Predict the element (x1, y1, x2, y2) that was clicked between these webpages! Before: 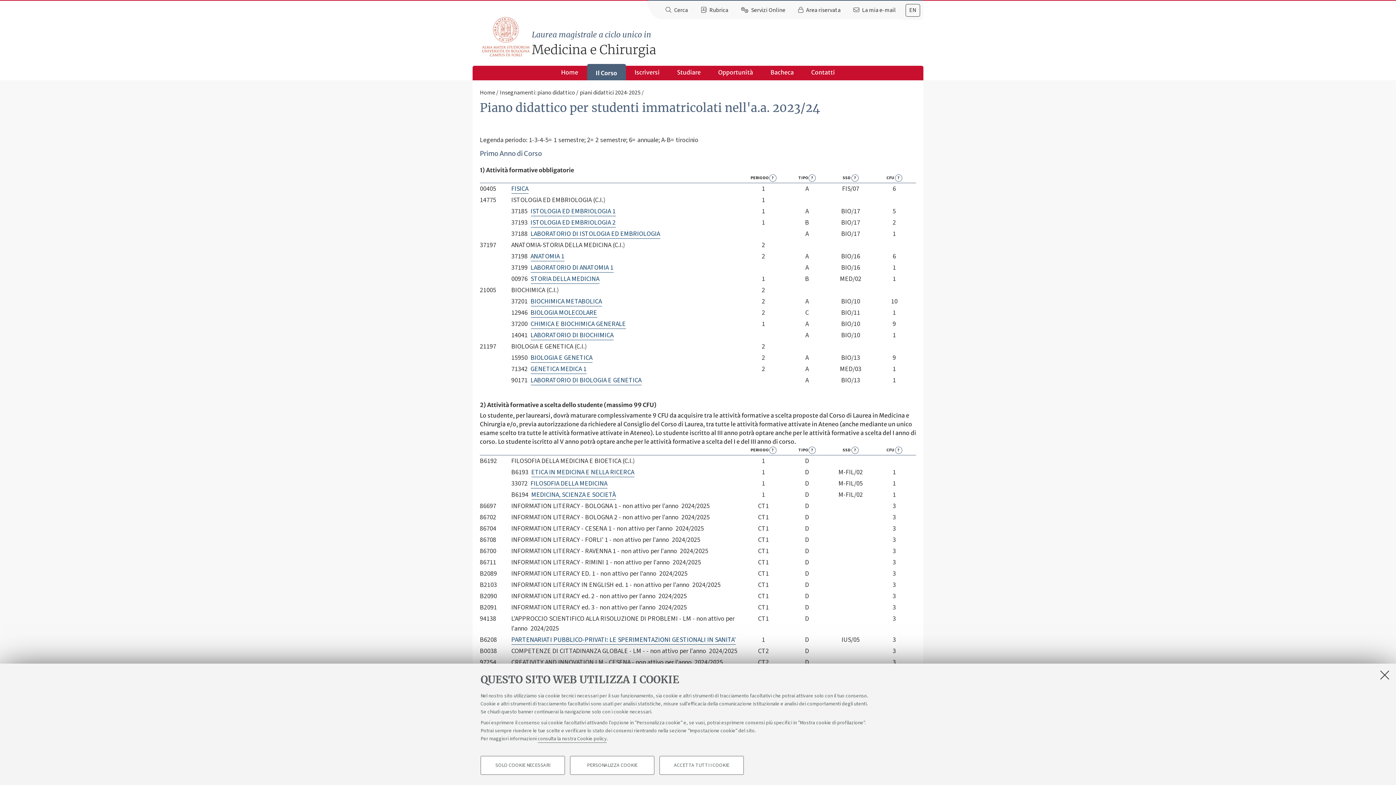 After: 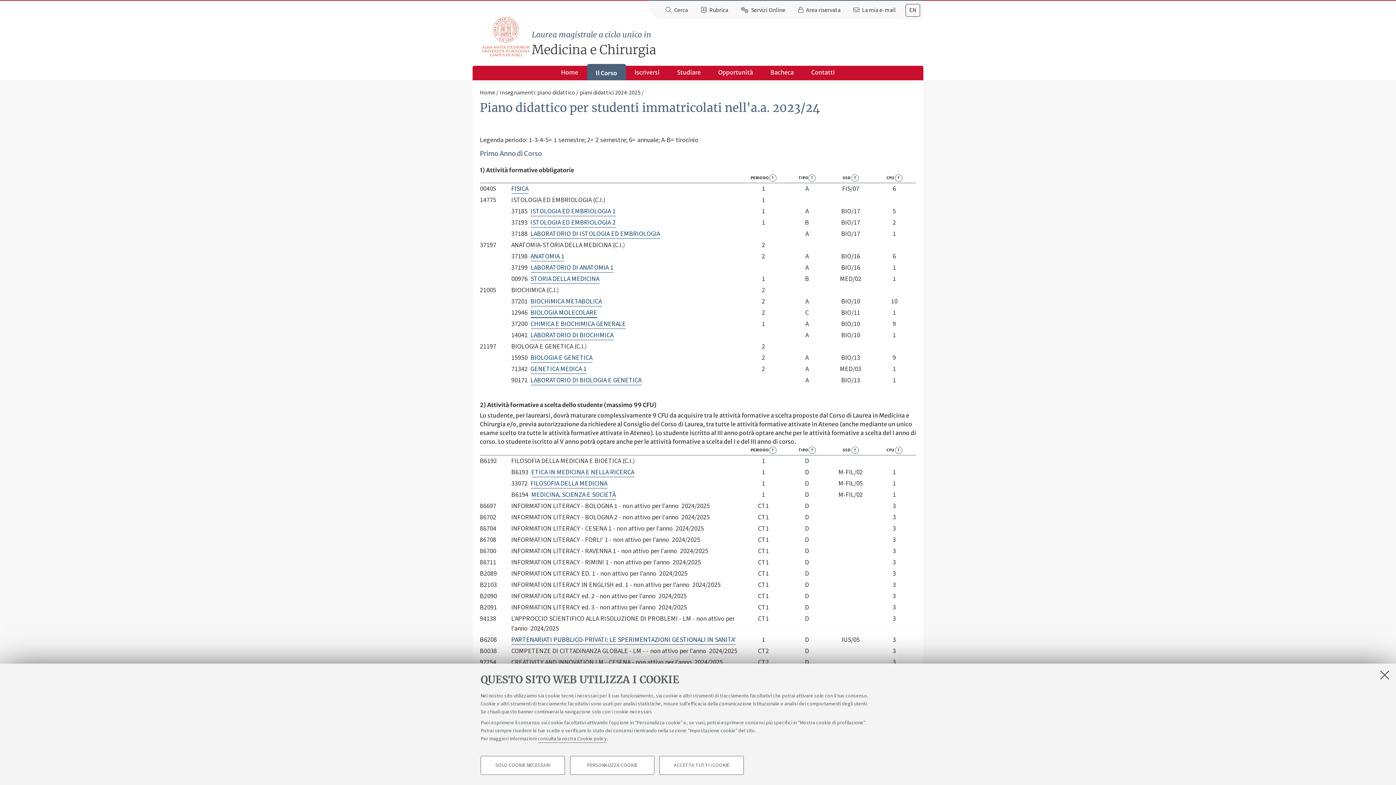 Action: bbox: (530, 308, 597, 317) label: BIOLOGIA MOLECOLARE